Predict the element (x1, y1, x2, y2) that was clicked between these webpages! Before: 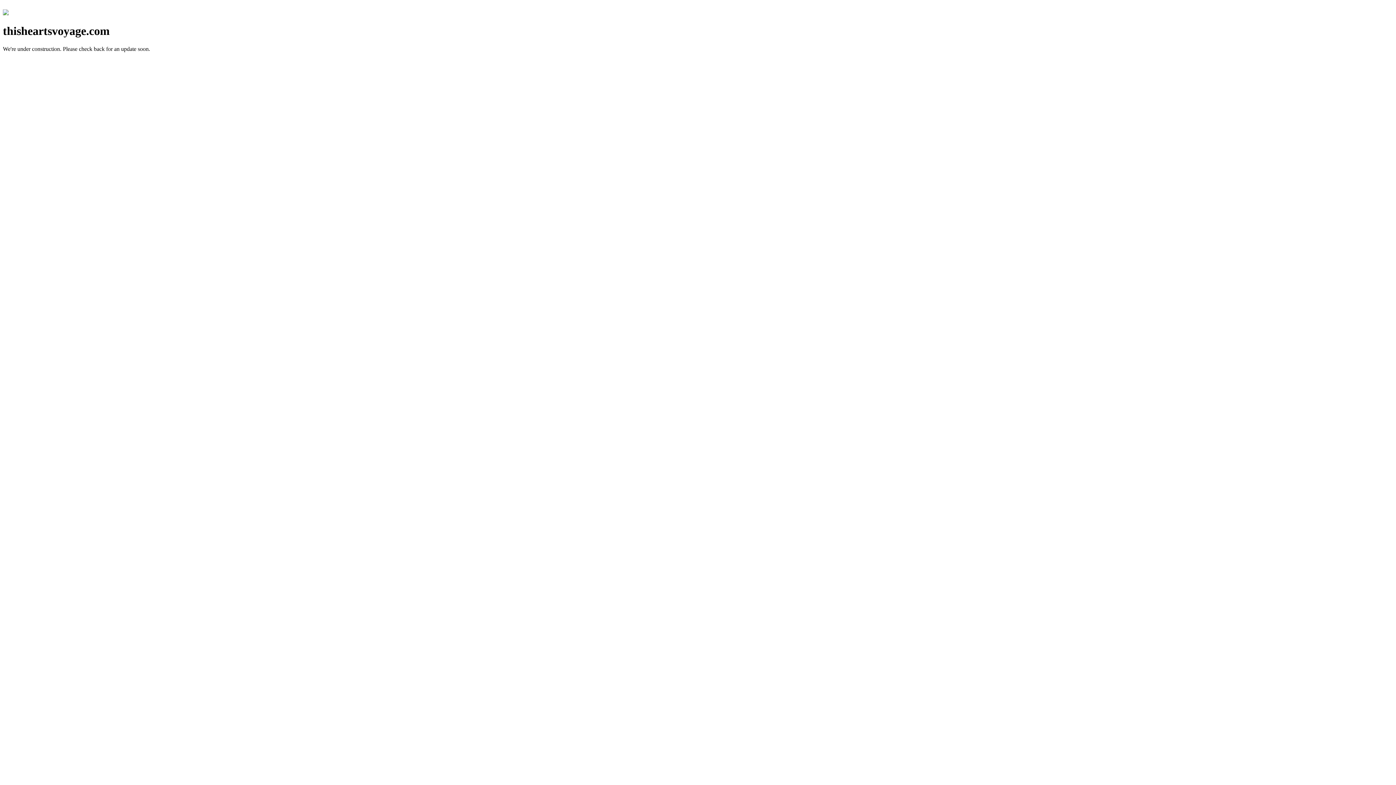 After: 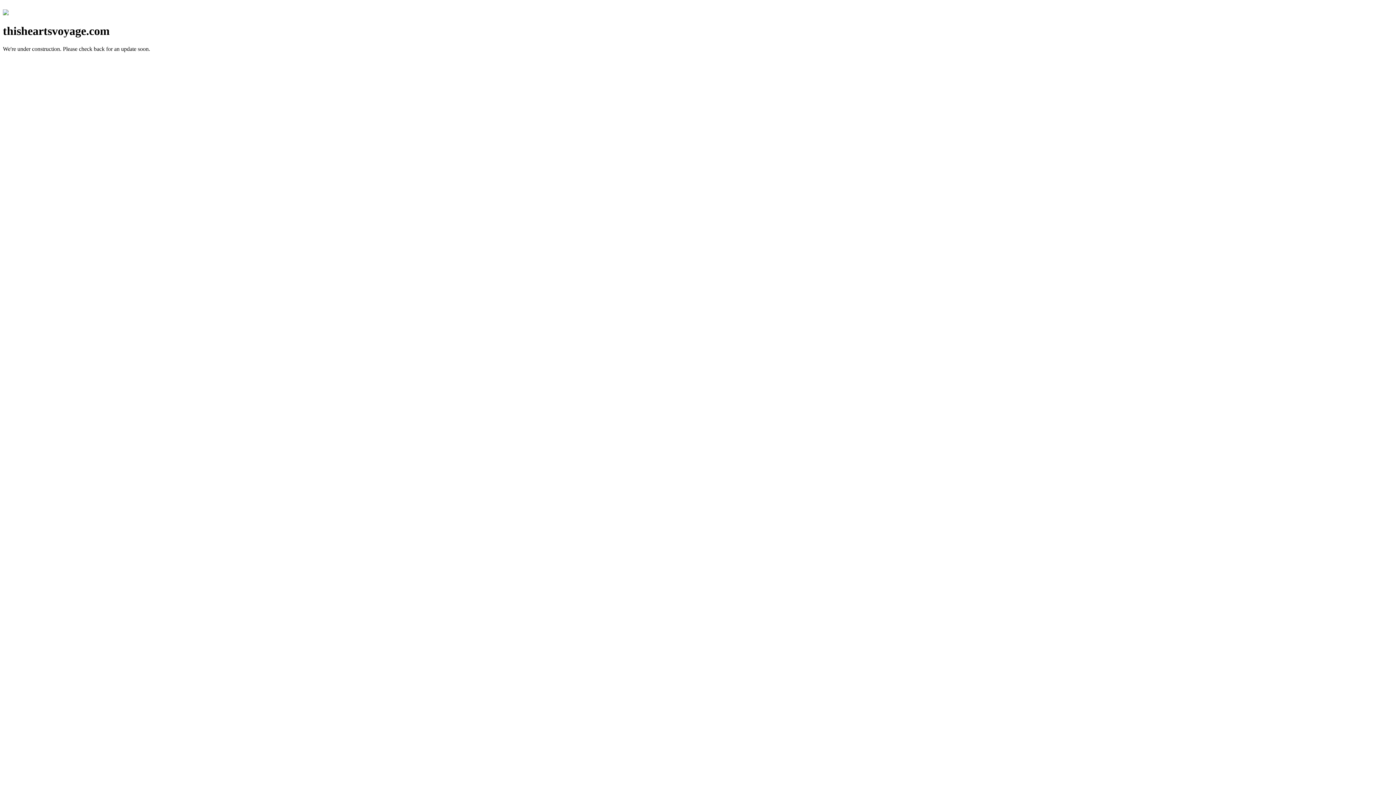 Action: bbox: (2, 10, 8, 16)